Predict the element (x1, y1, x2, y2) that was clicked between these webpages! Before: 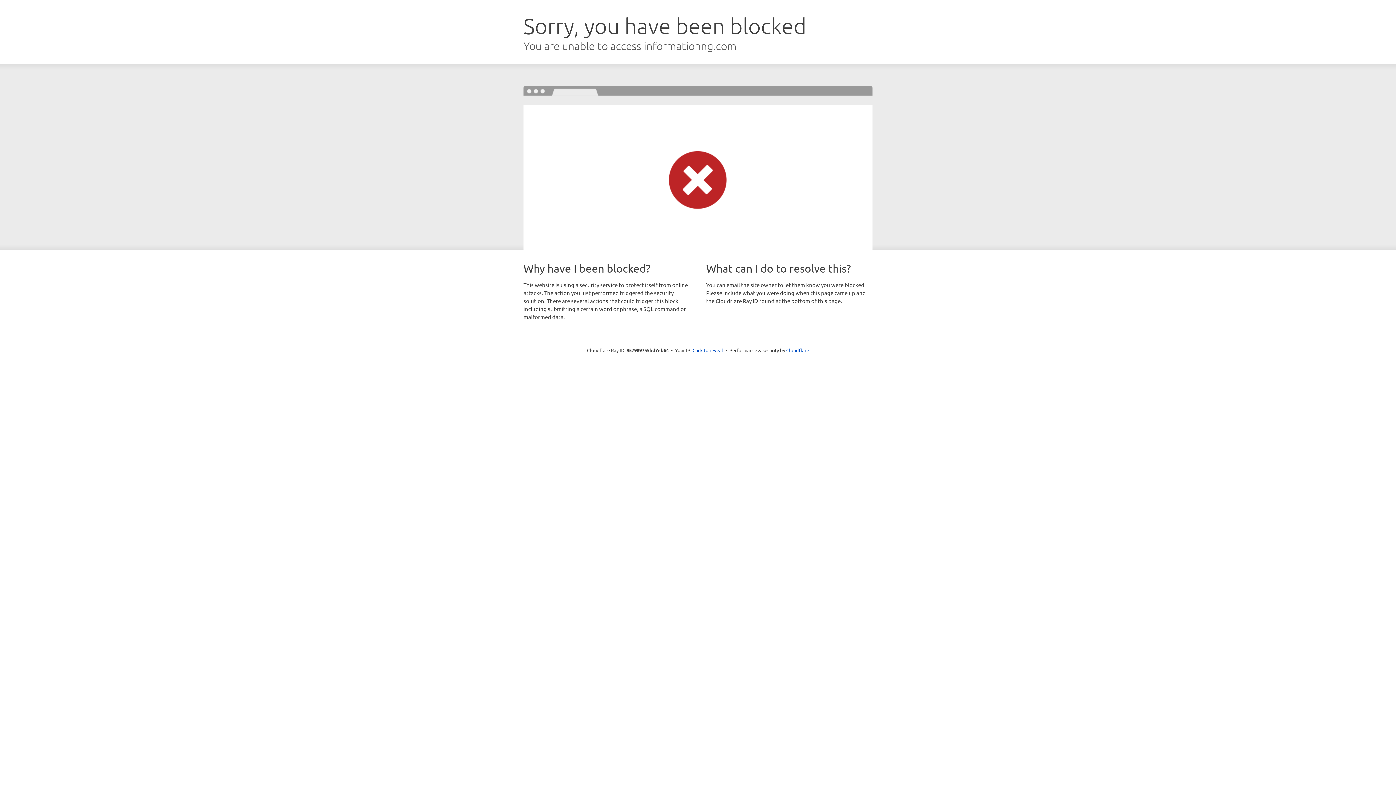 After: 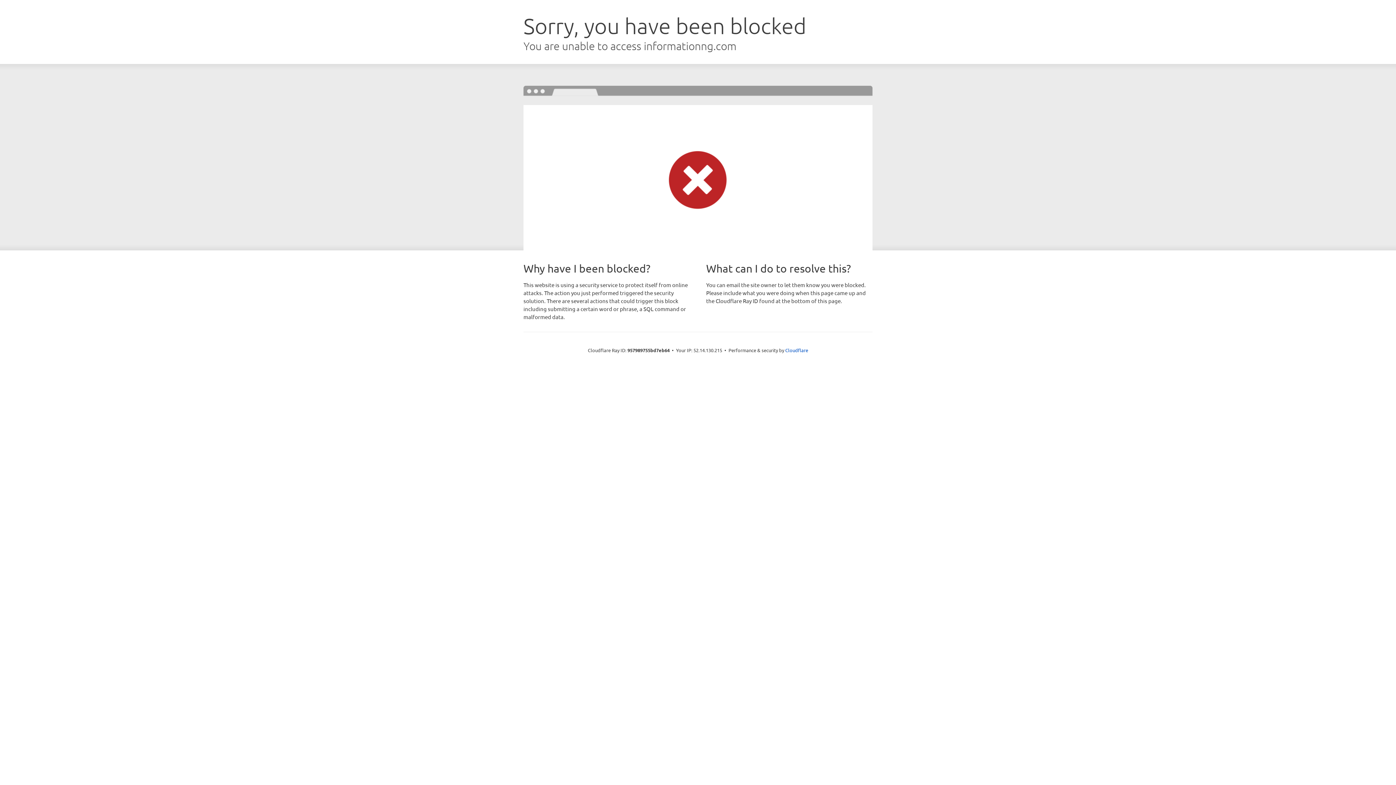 Action: bbox: (692, 346, 723, 353) label: Click to reveal